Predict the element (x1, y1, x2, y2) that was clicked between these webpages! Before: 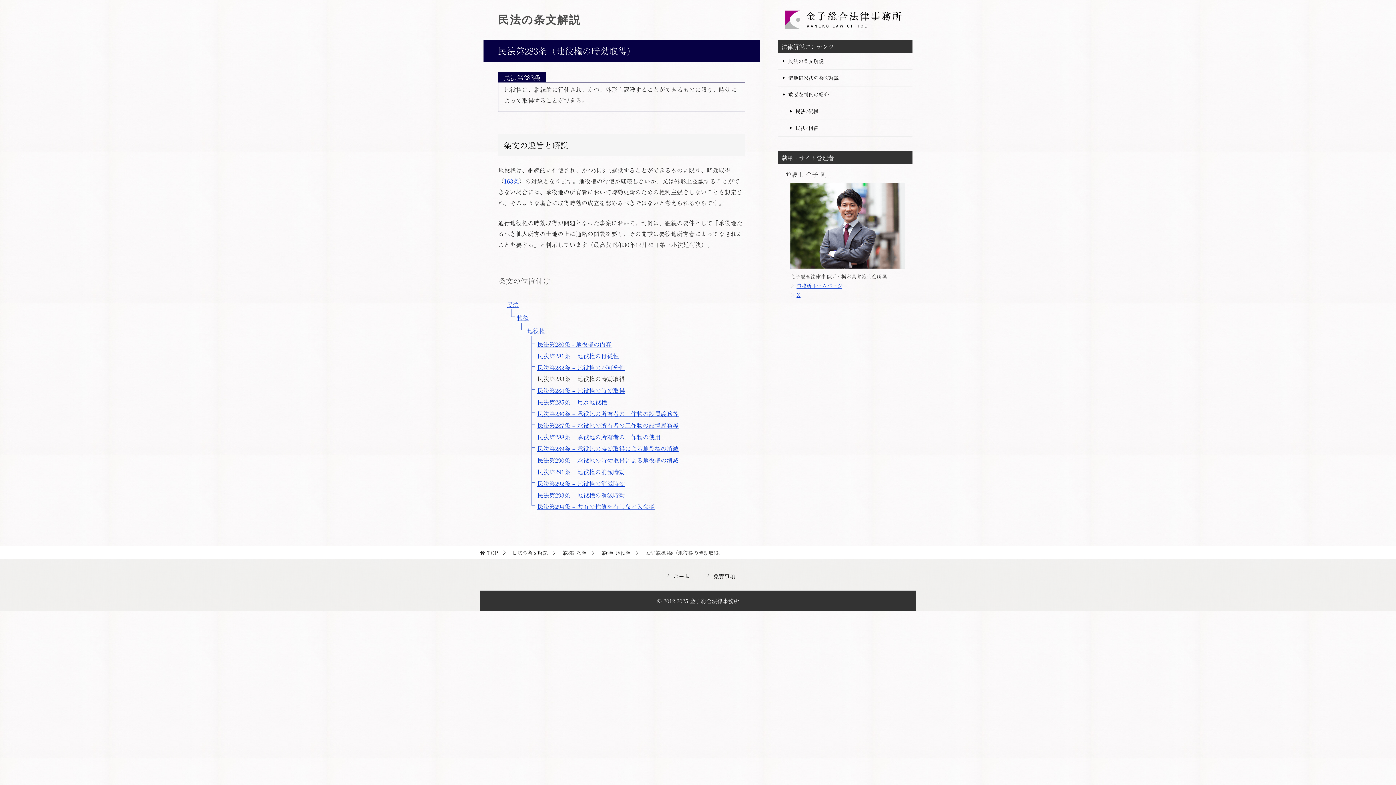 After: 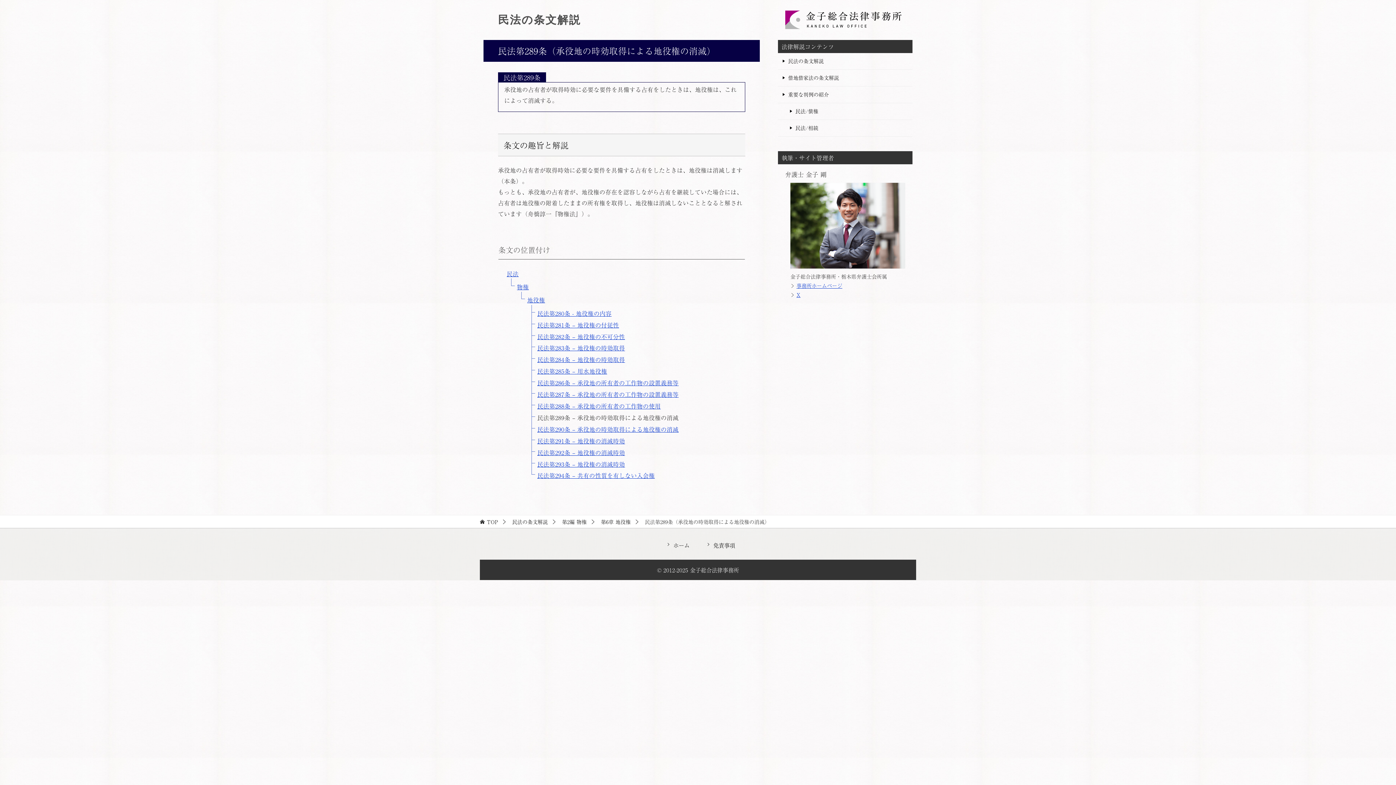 Action: bbox: (537, 444, 678, 453) label: 民法第289条 – 承役地の時効取得による地役権の消滅